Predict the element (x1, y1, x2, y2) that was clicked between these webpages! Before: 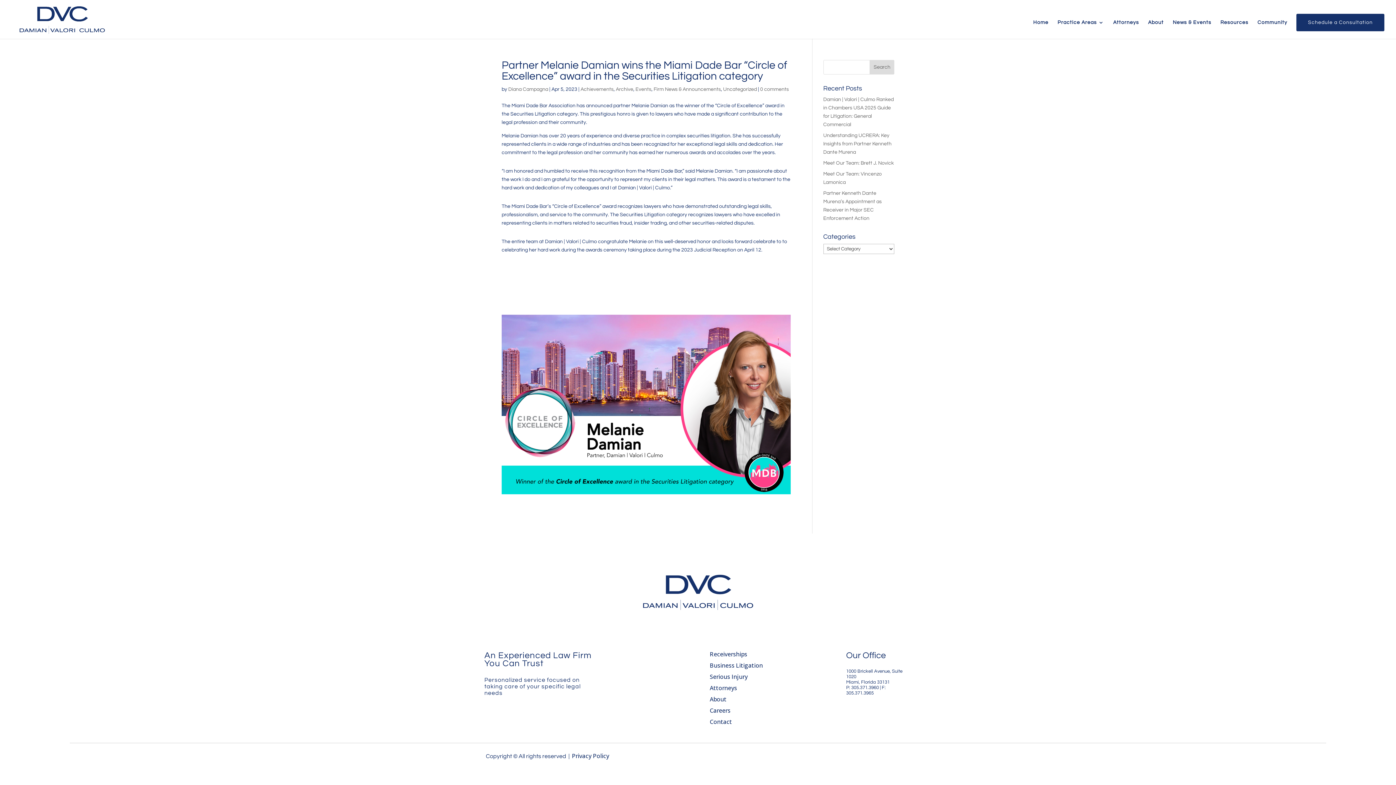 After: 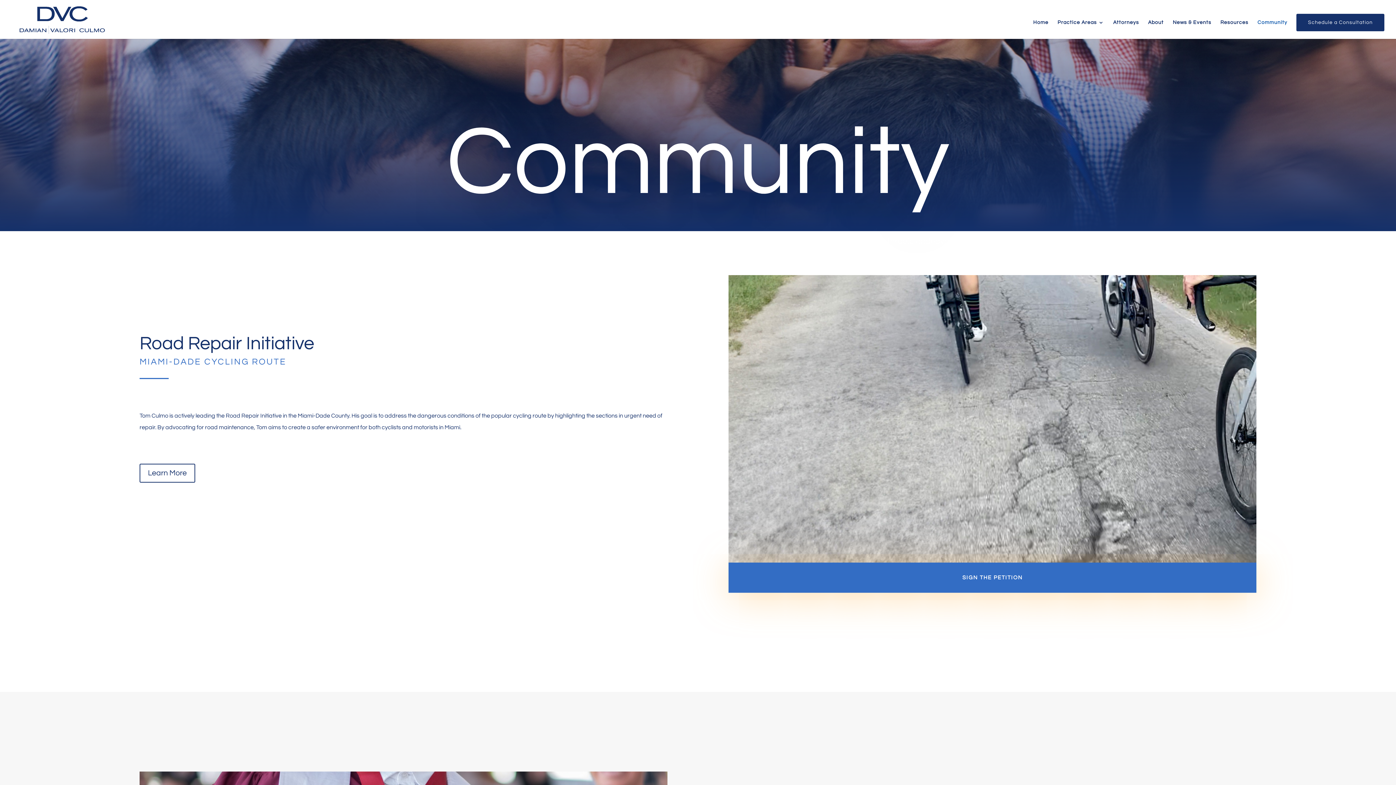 Action: label: Community bbox: (1257, 20, 1287, 38)